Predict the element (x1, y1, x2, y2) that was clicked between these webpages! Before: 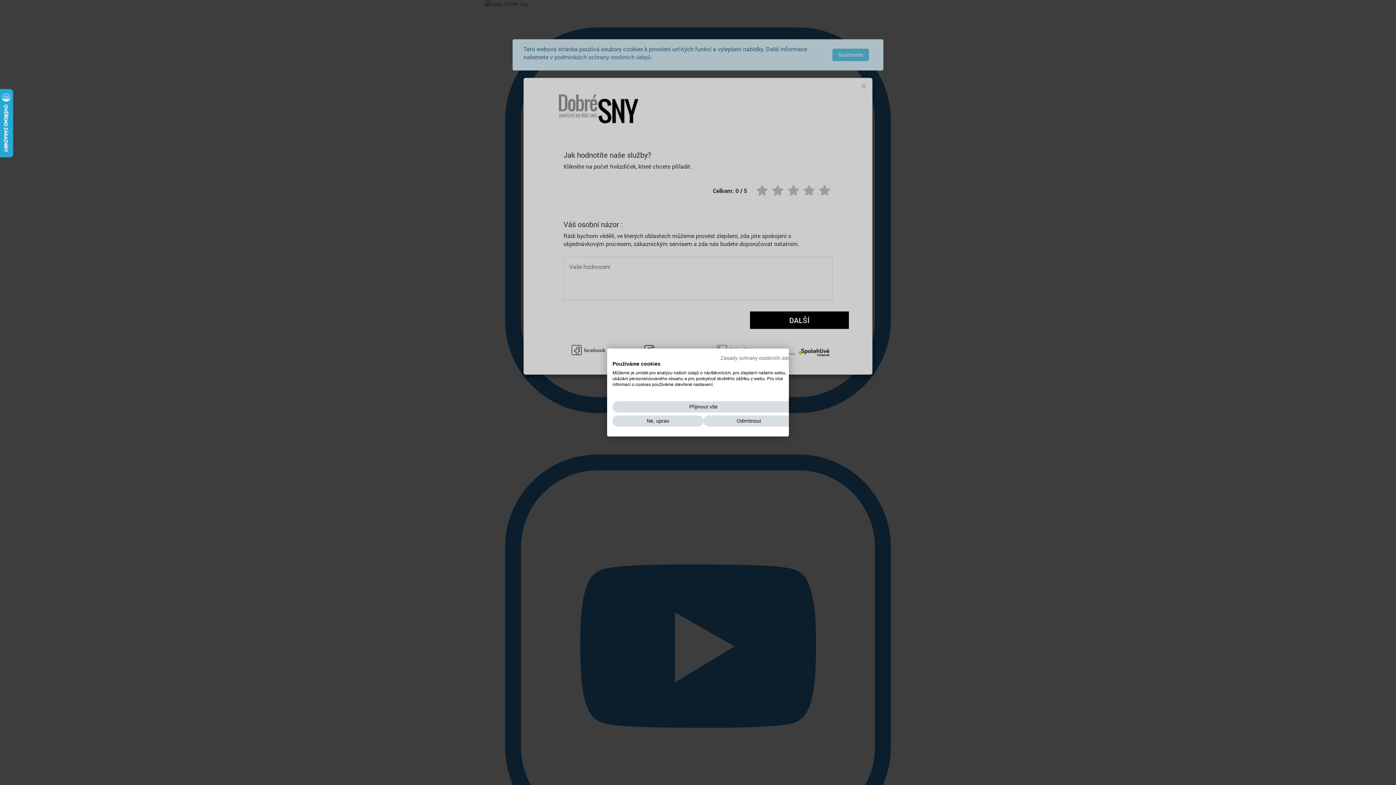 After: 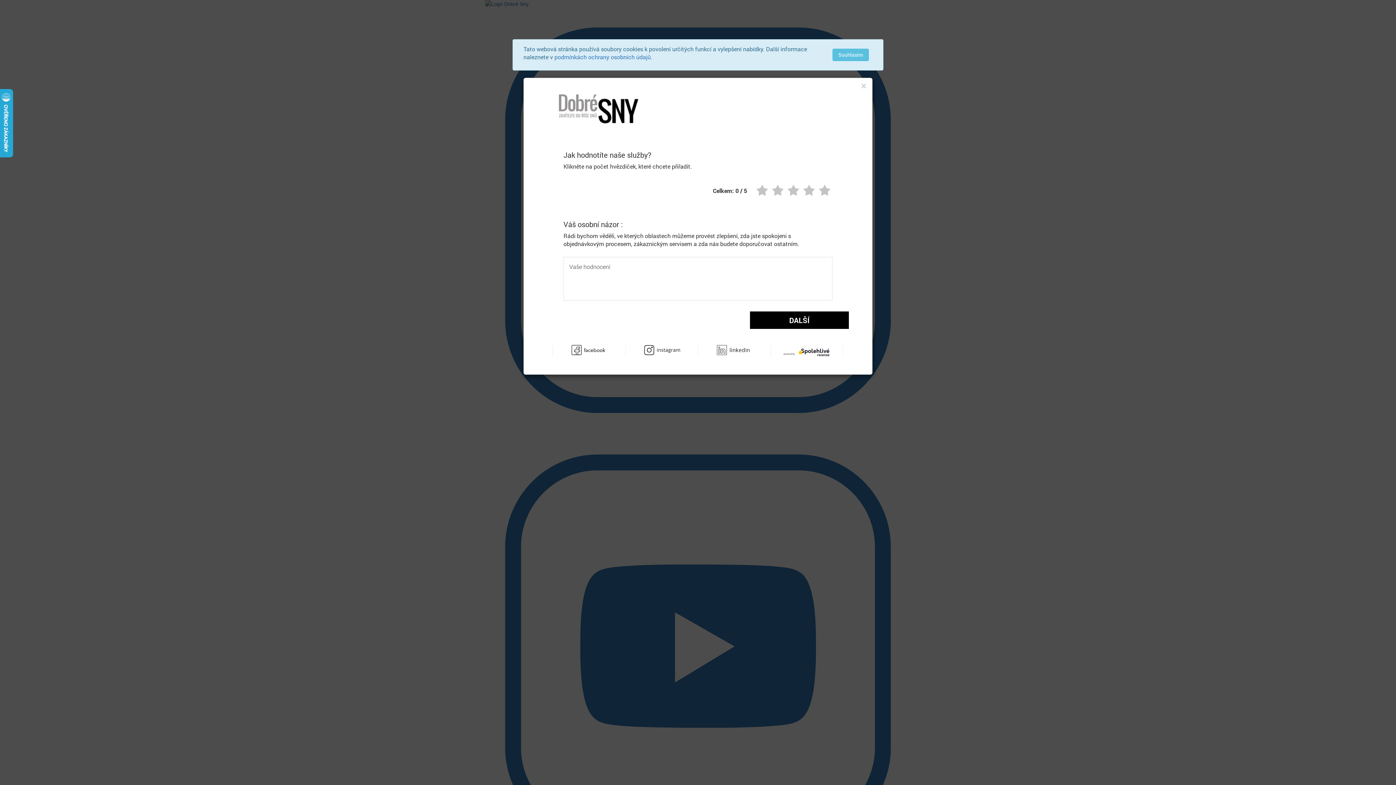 Action: label: Přijmout všechny cookies bbox: (612, 401, 794, 412)